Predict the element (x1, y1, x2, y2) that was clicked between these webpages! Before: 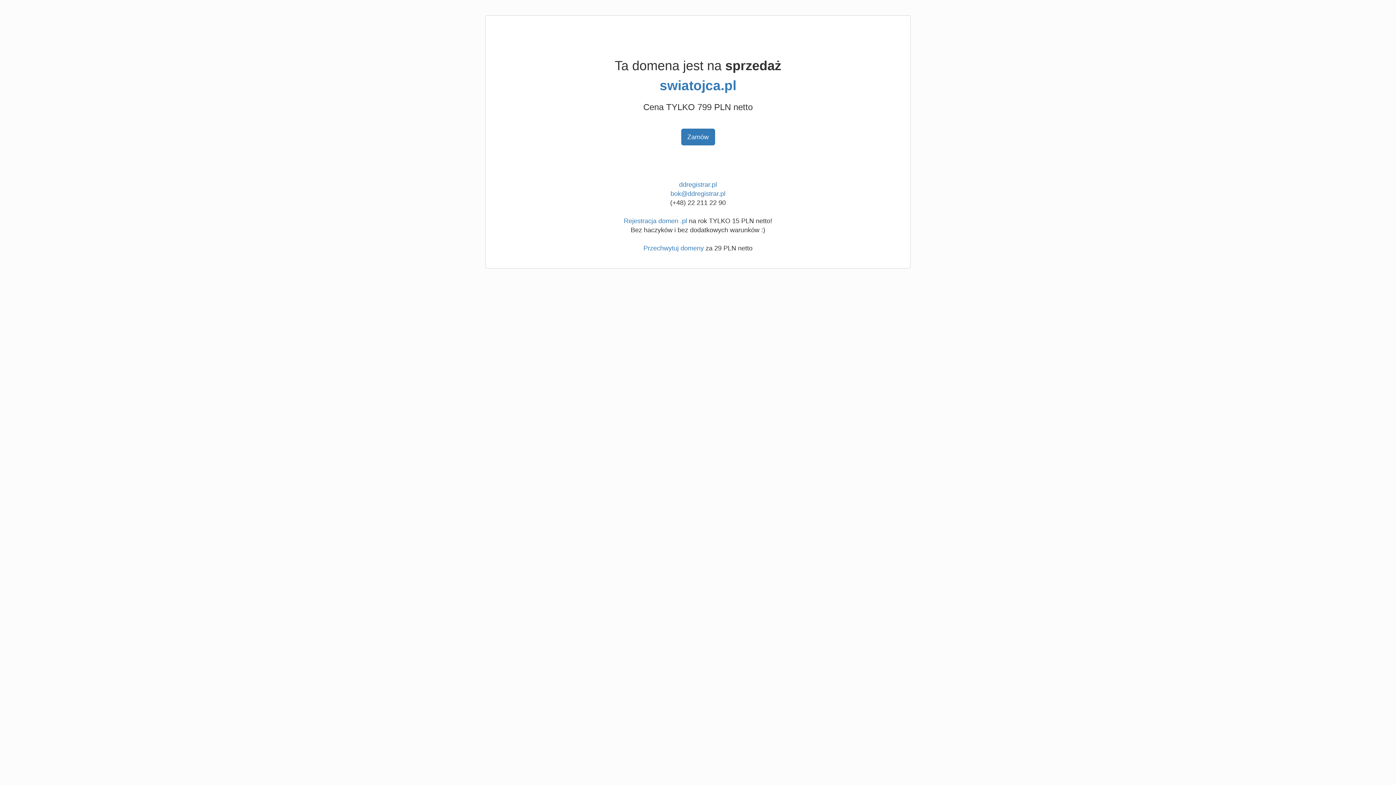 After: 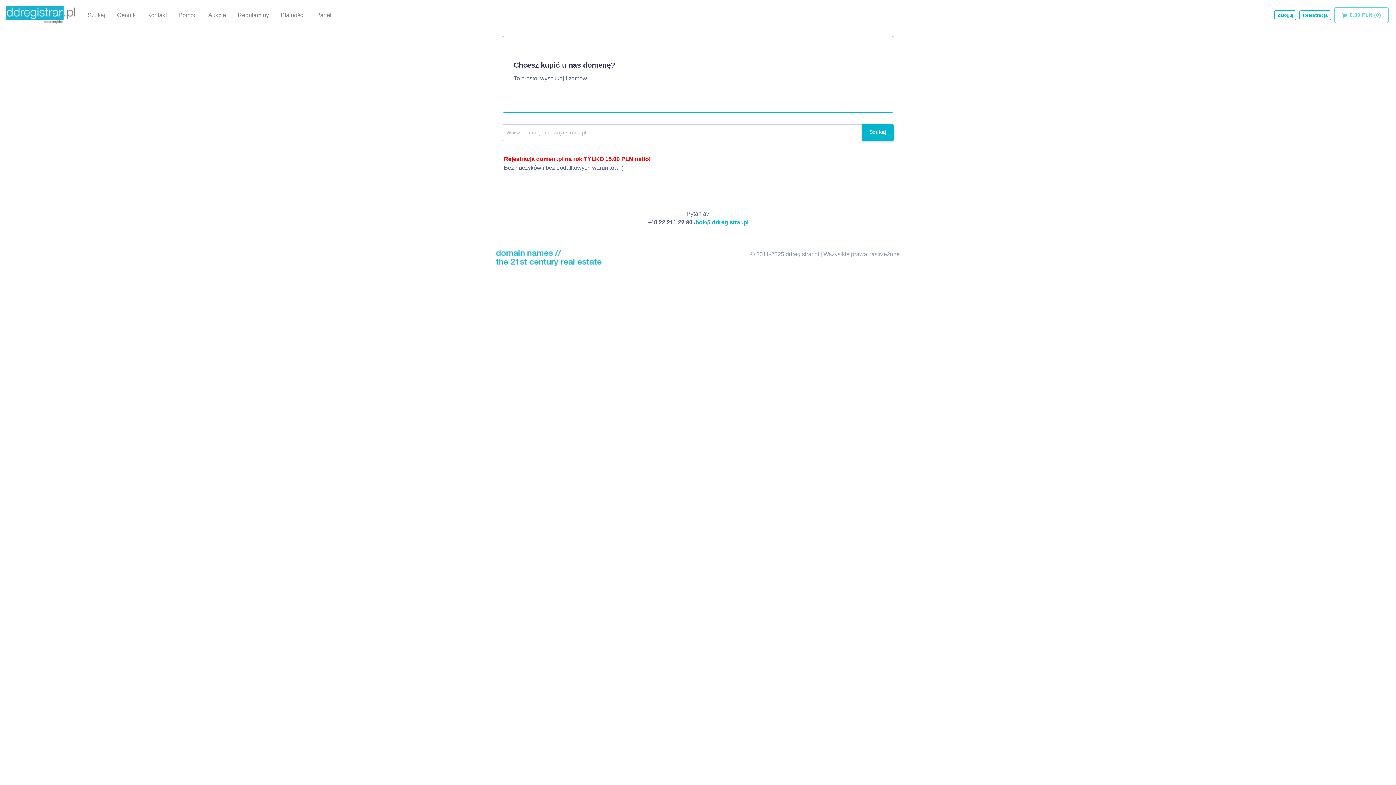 Action: bbox: (679, 181, 717, 188) label: ddregistrar.pl